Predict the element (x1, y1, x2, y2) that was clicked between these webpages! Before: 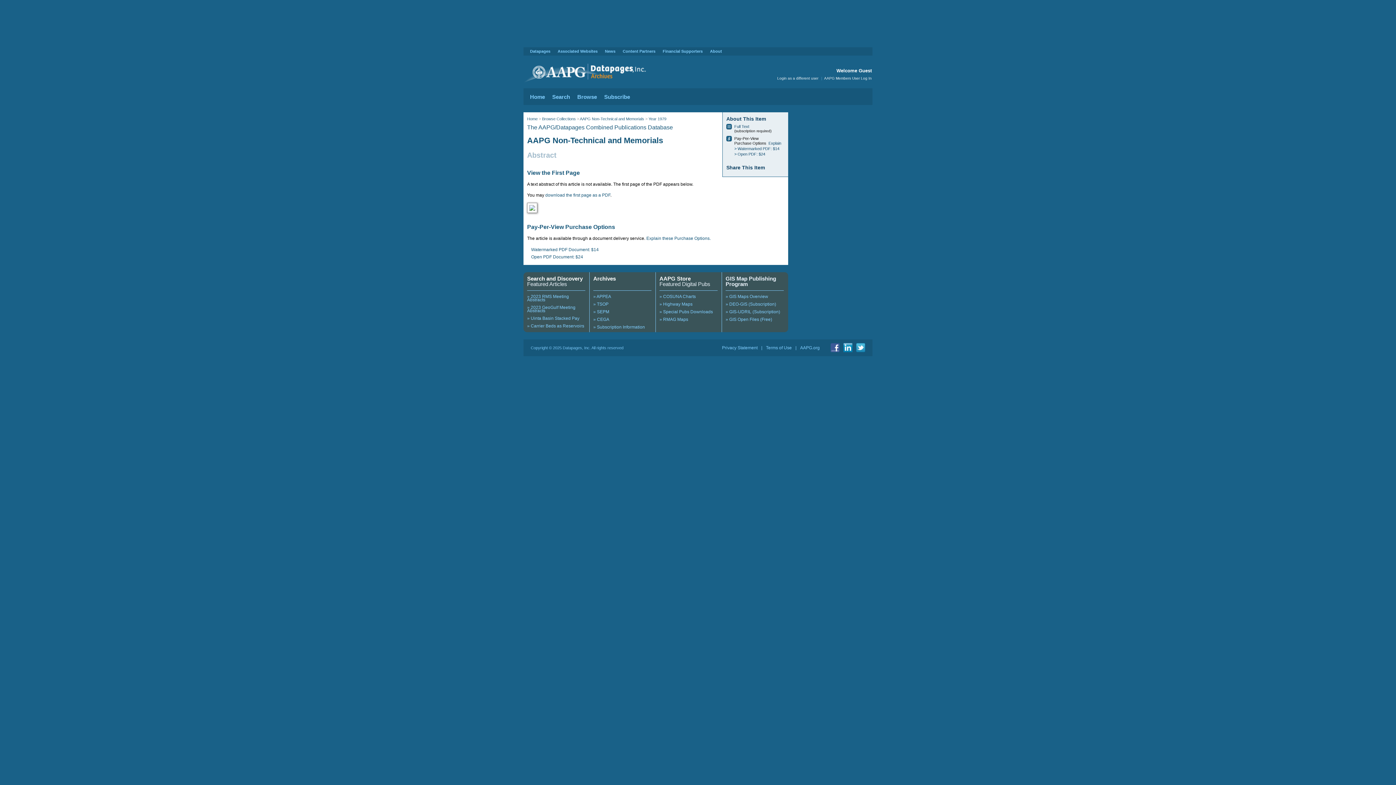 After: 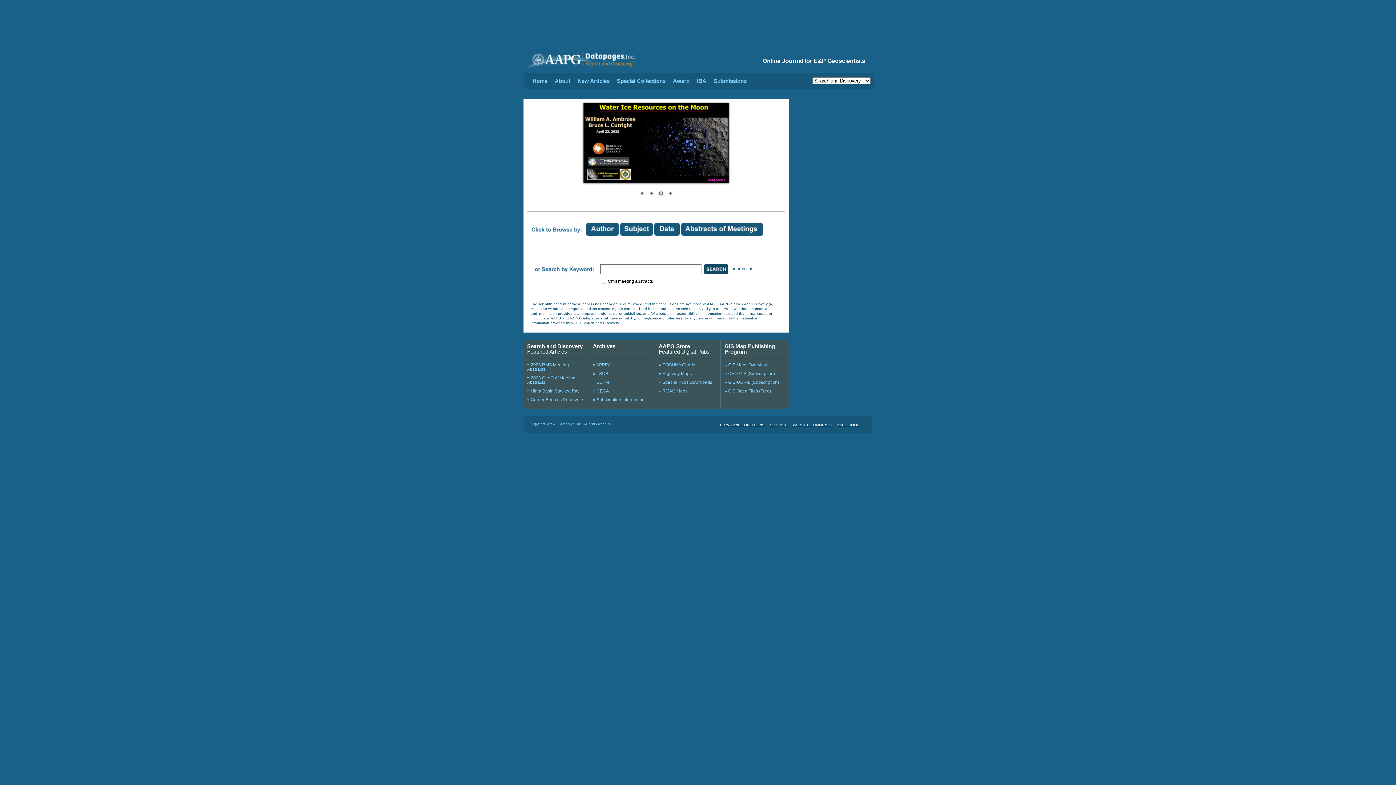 Action: bbox: (527, 275, 582, 281) label: Search and Discovery